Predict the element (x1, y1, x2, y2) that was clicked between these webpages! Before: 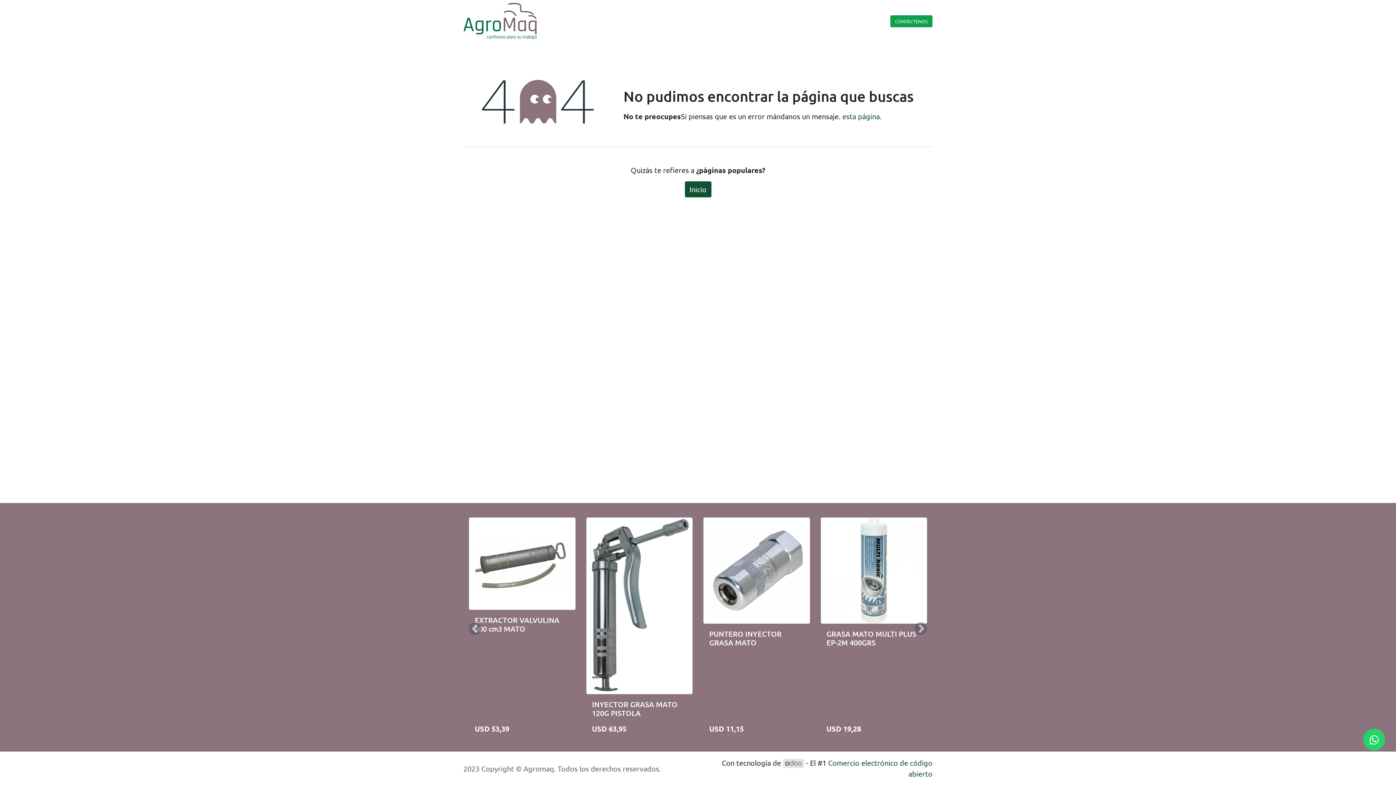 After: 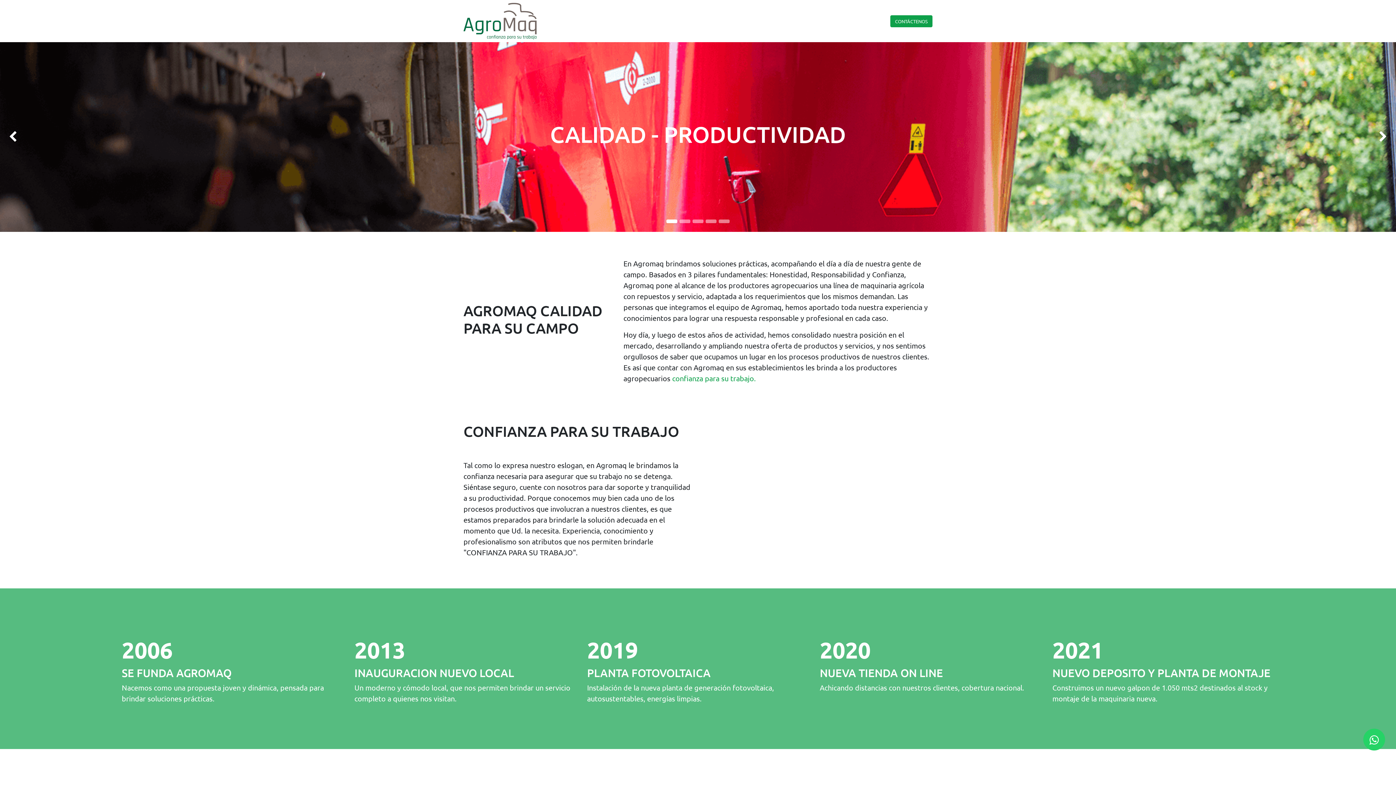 Action: bbox: (463, 2, 536, 39)